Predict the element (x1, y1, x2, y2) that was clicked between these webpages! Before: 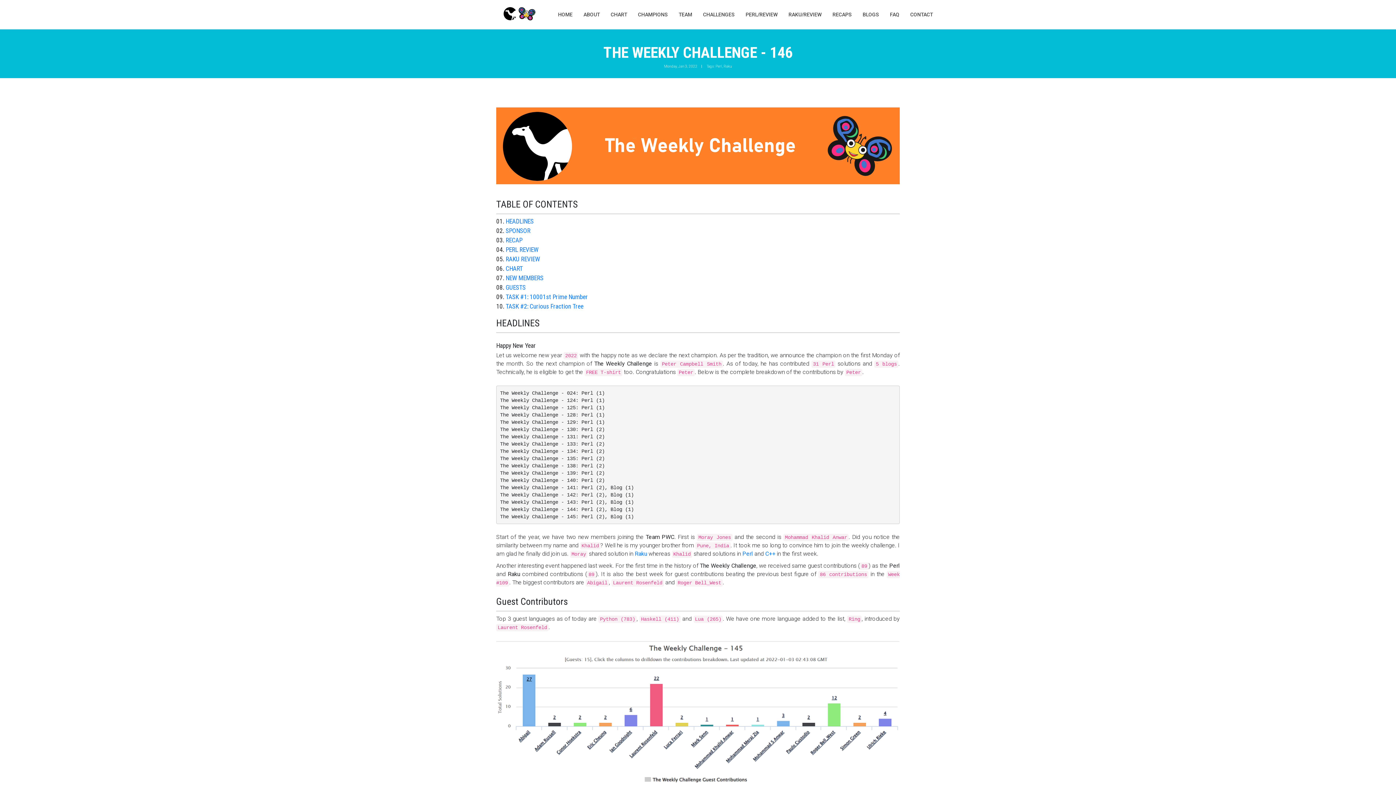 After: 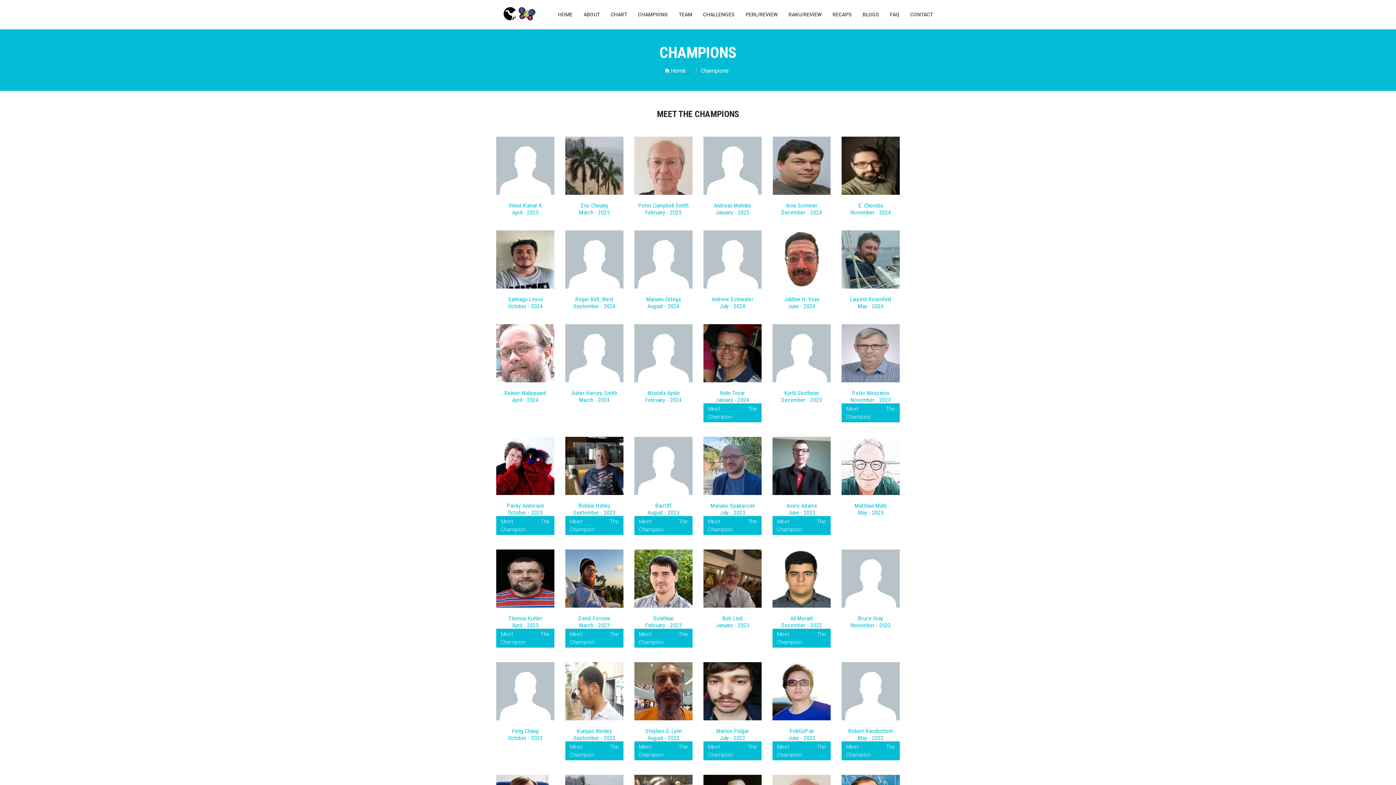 Action: label: CHAMPIONS bbox: (632, 9, 673, 20)